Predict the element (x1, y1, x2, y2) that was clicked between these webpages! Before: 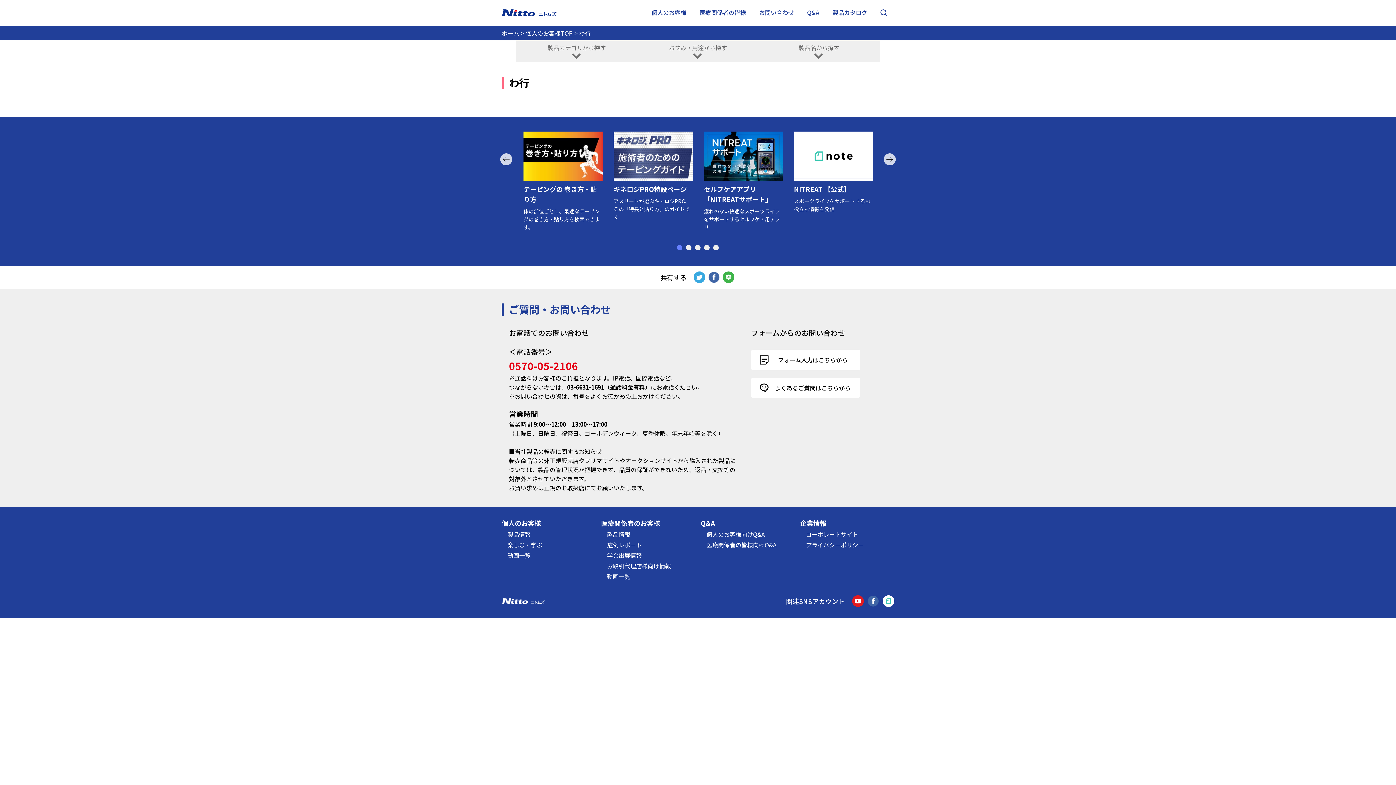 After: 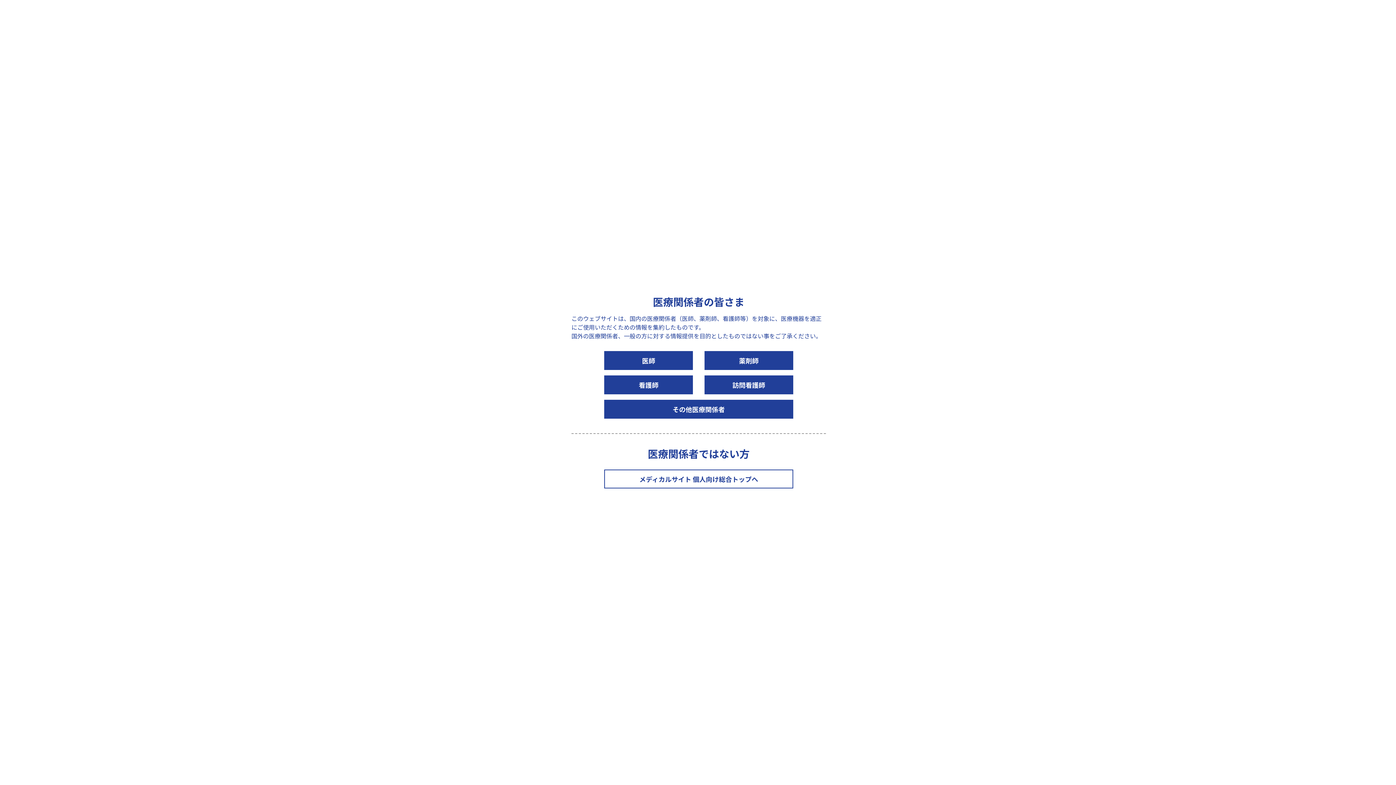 Action: label: 医療関係者のお客様 bbox: (601, 518, 660, 527)